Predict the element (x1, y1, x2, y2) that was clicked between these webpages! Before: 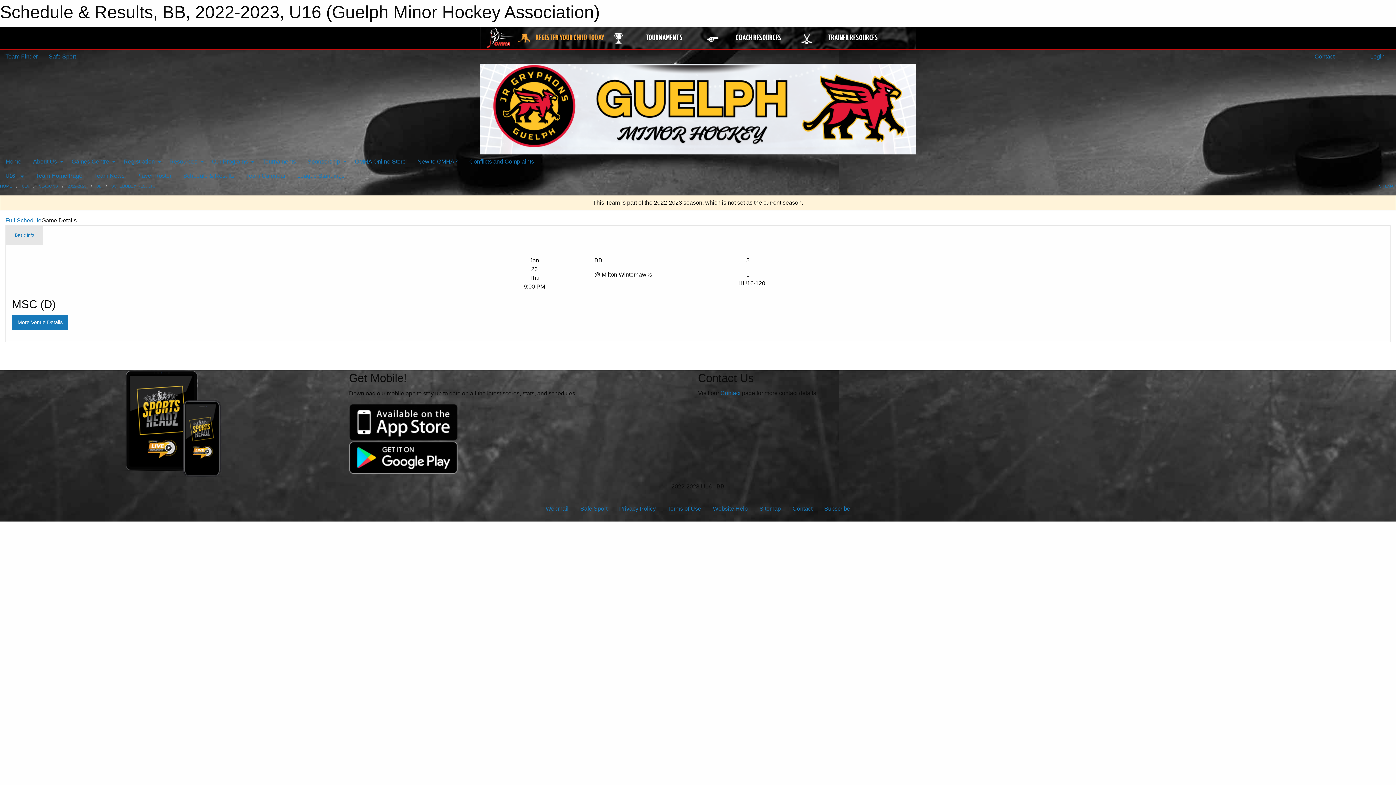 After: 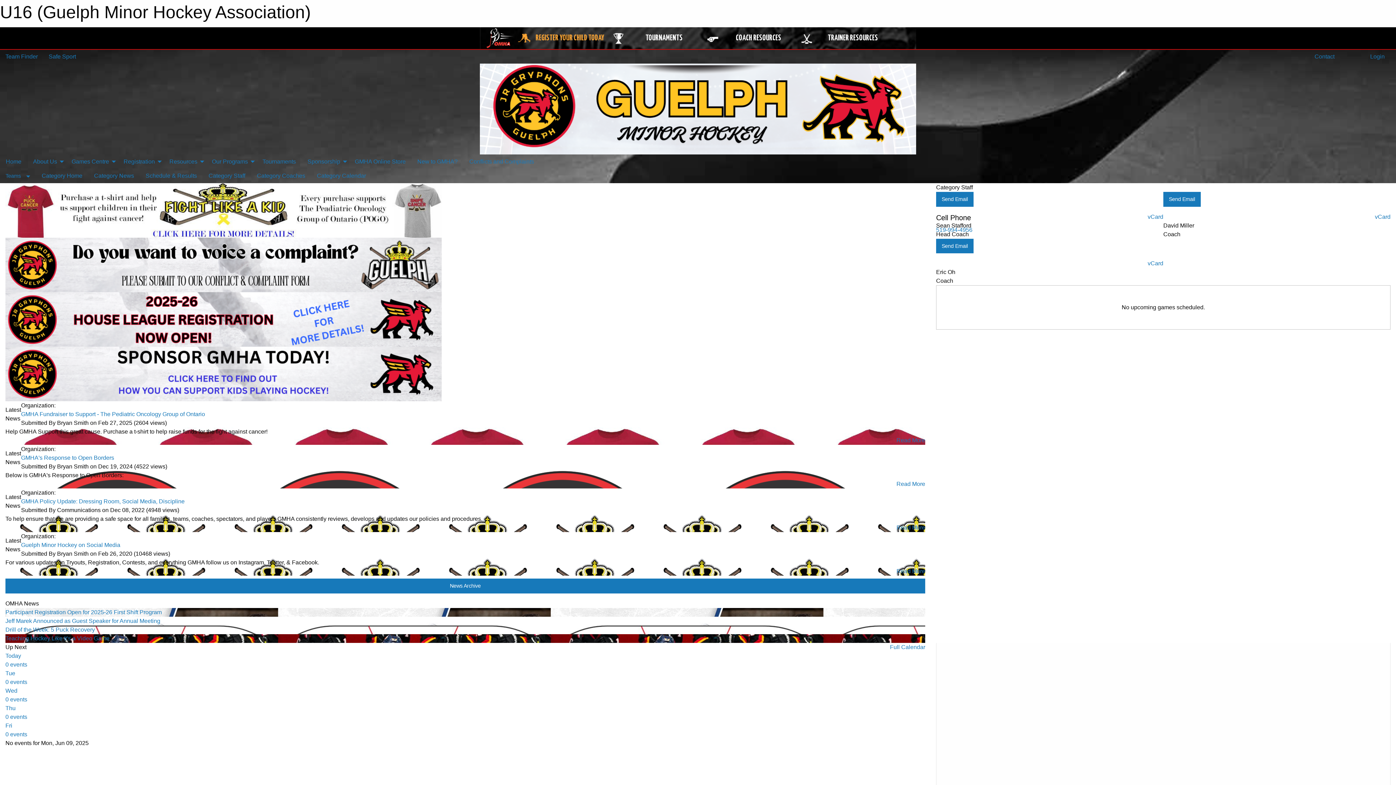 Action: label: U16 bbox: (21, 184, 29, 188)